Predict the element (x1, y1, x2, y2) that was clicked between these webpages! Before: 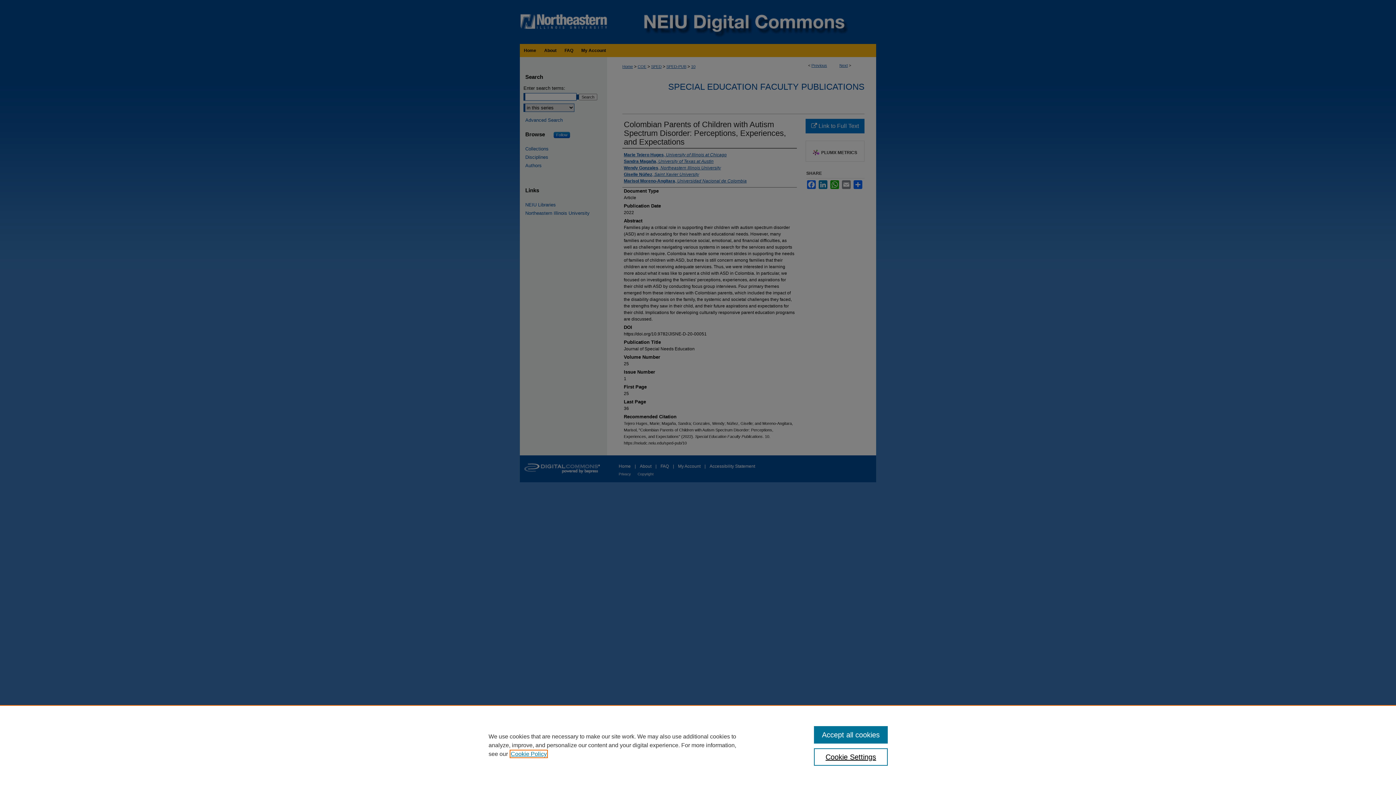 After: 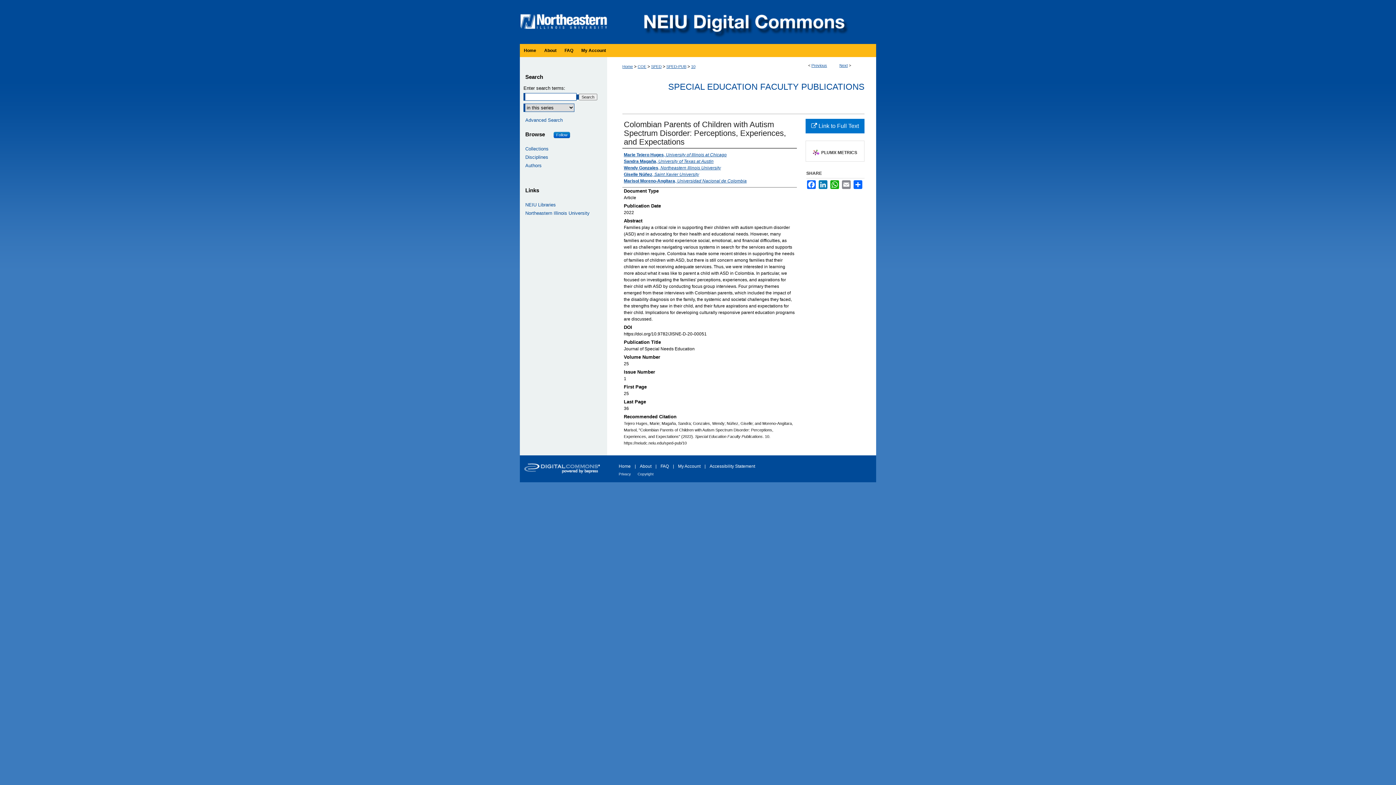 Action: bbox: (814, 726, 887, 744) label: Accept all cookies